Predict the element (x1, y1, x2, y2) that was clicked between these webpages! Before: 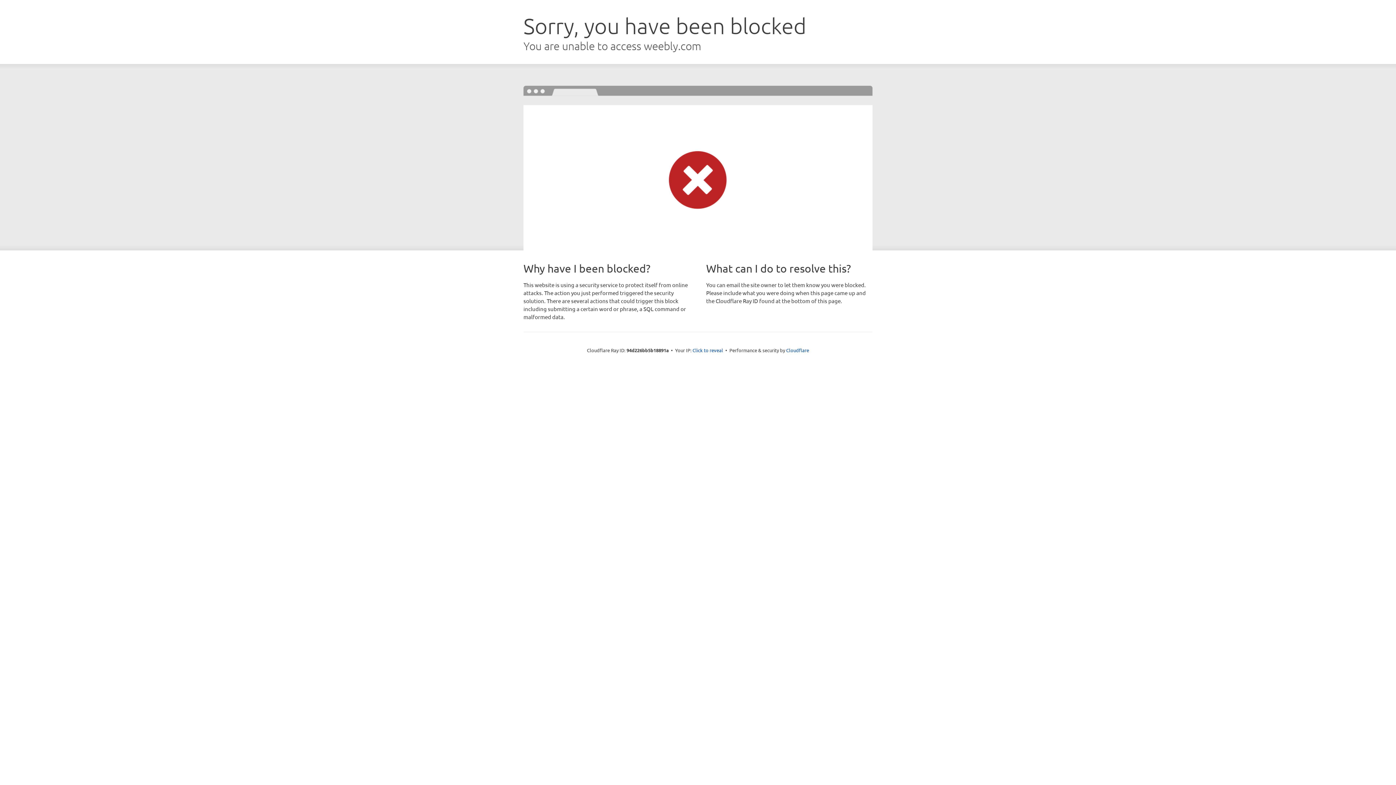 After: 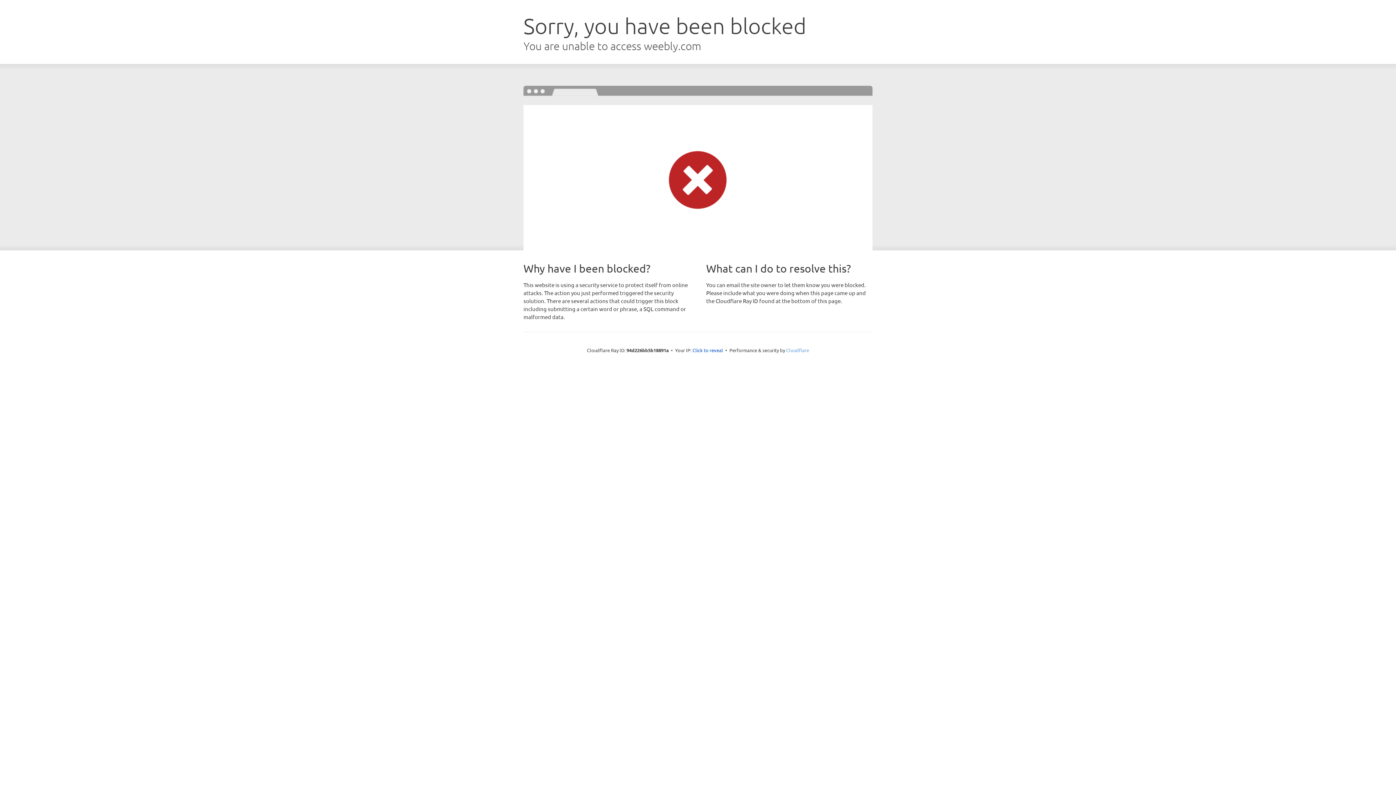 Action: label: Cloudflare bbox: (786, 347, 809, 353)